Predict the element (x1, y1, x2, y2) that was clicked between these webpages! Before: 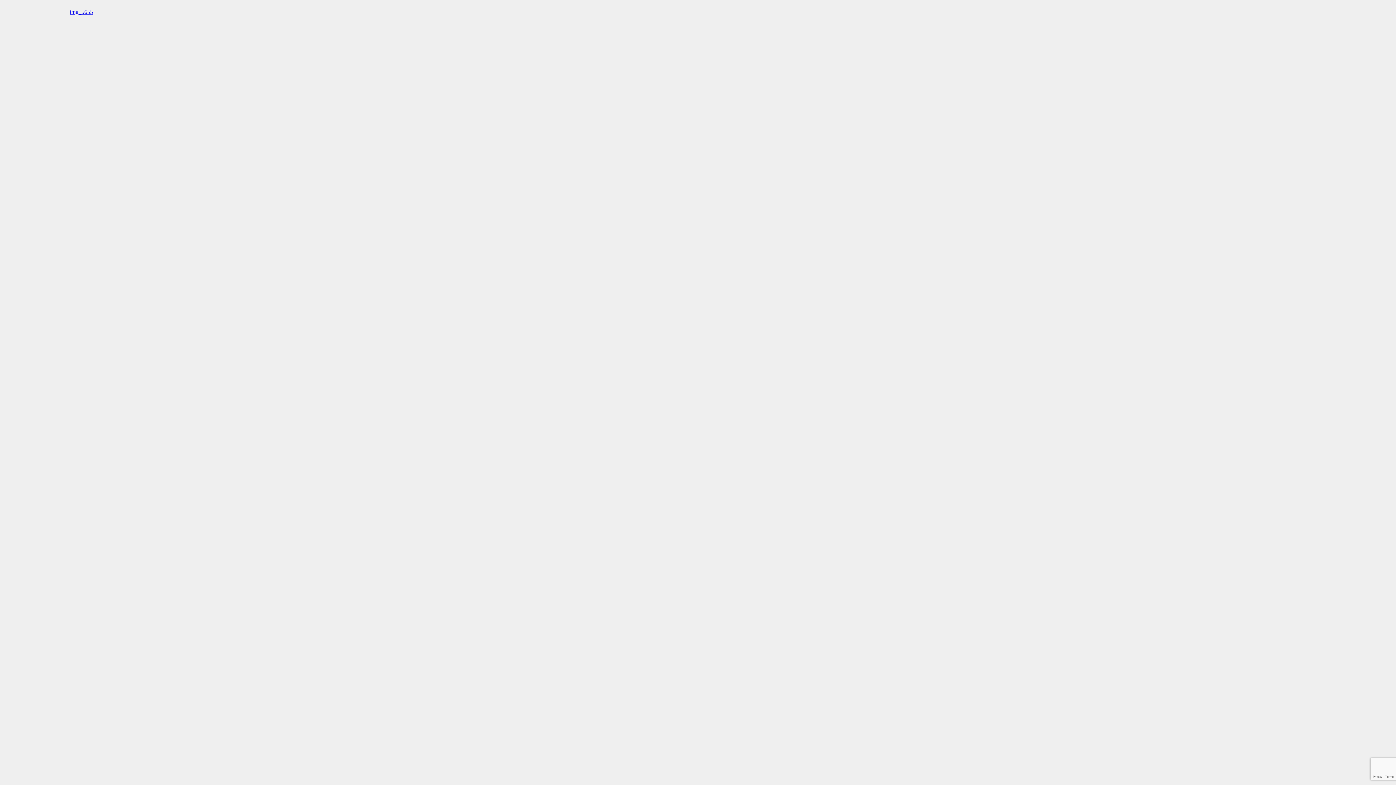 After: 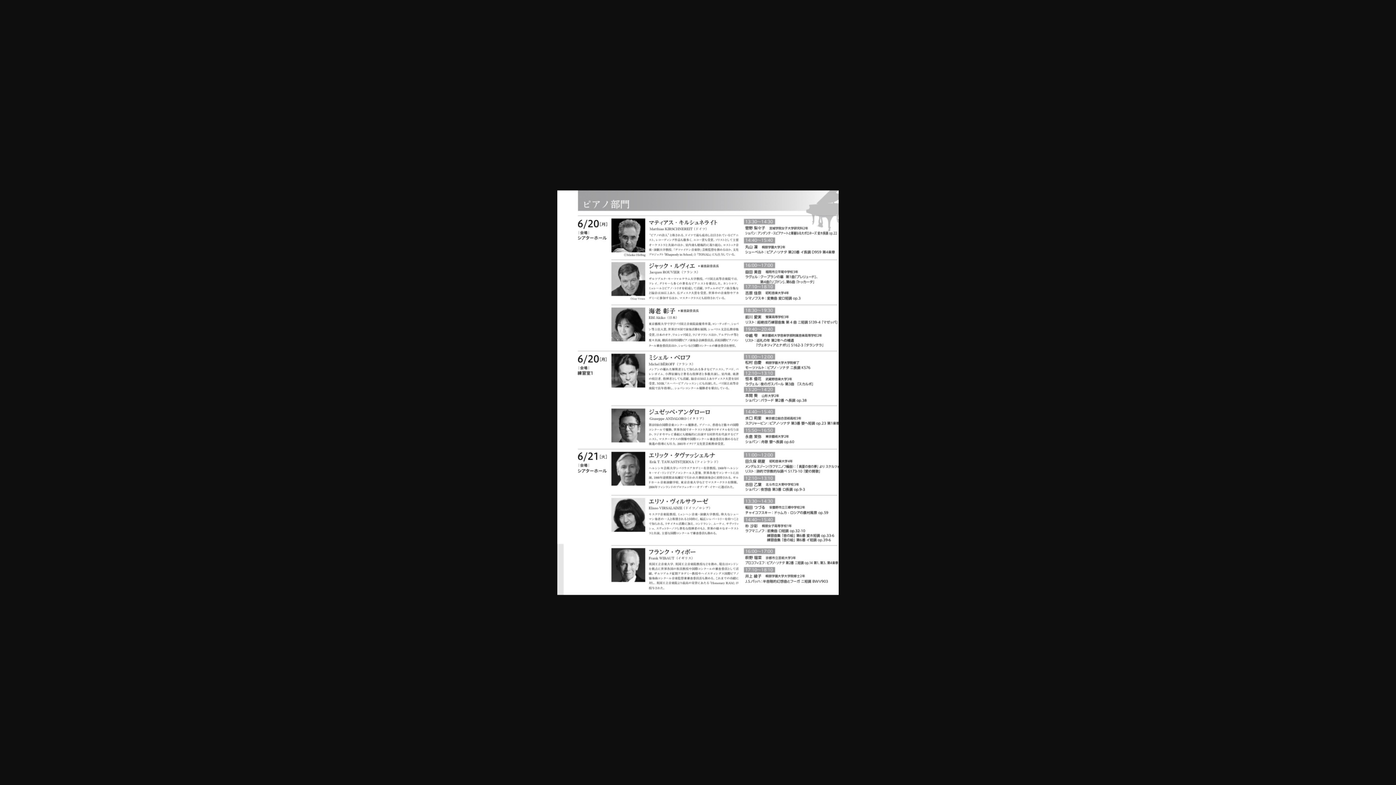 Action: bbox: (69, 8, 93, 14) label: img_5655